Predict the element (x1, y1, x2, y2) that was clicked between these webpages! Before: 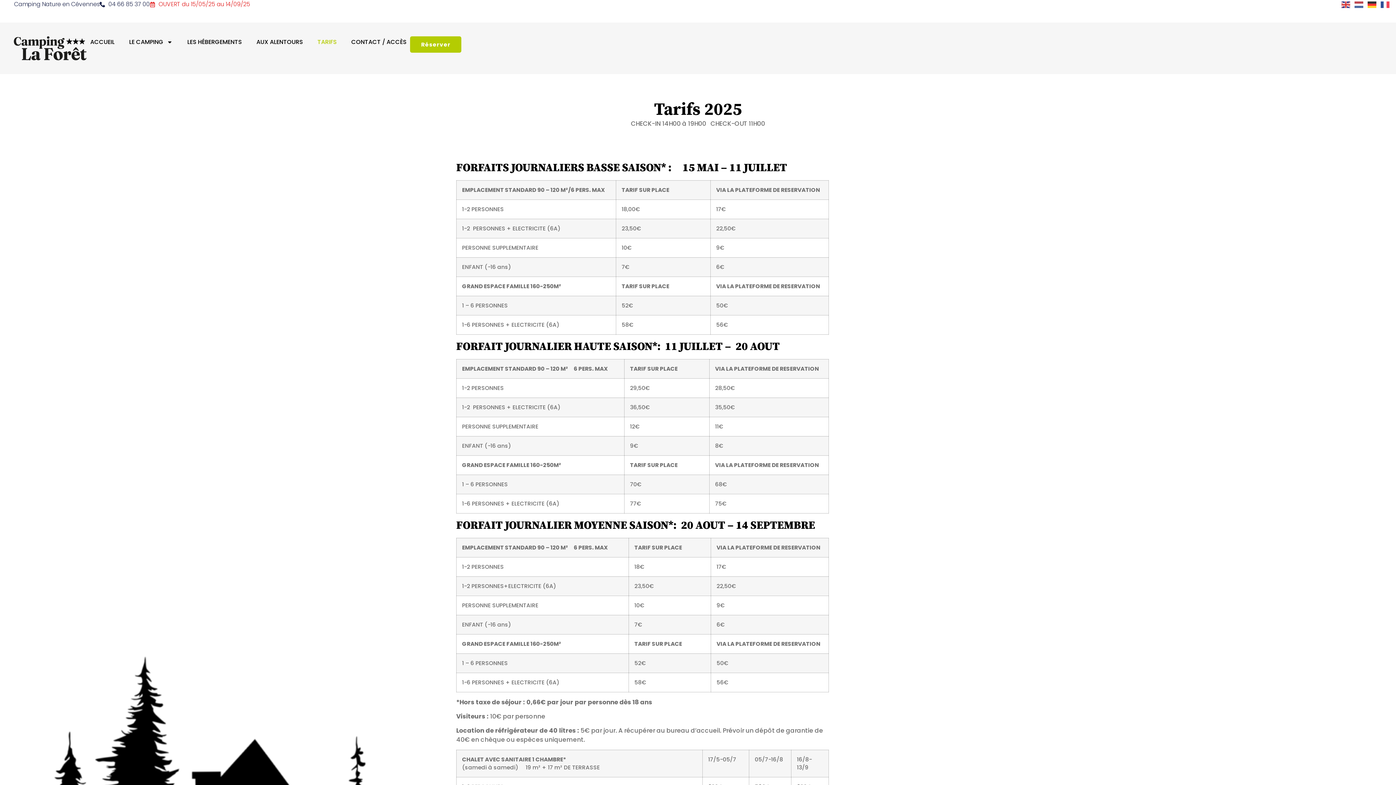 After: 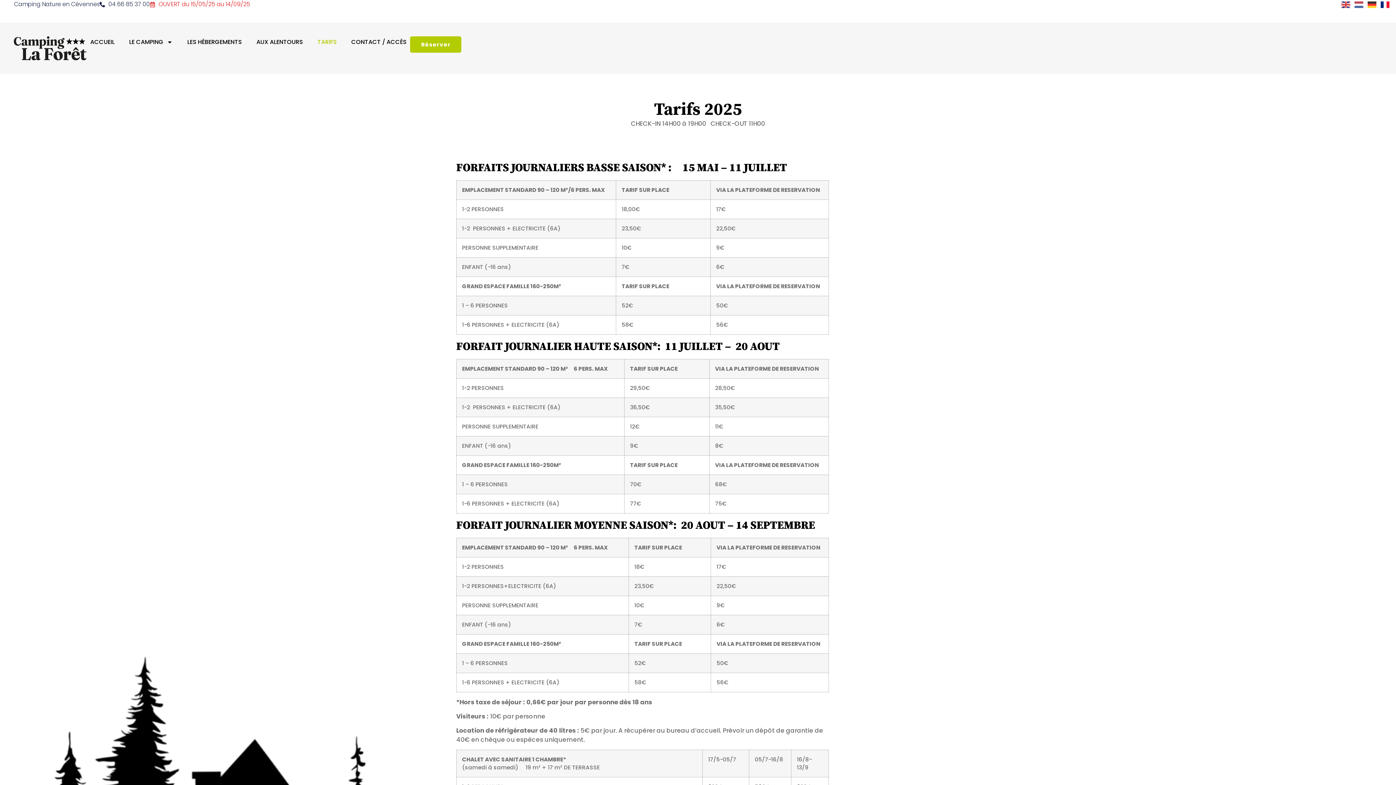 Action: bbox: (1381, 0, 1390, 8)